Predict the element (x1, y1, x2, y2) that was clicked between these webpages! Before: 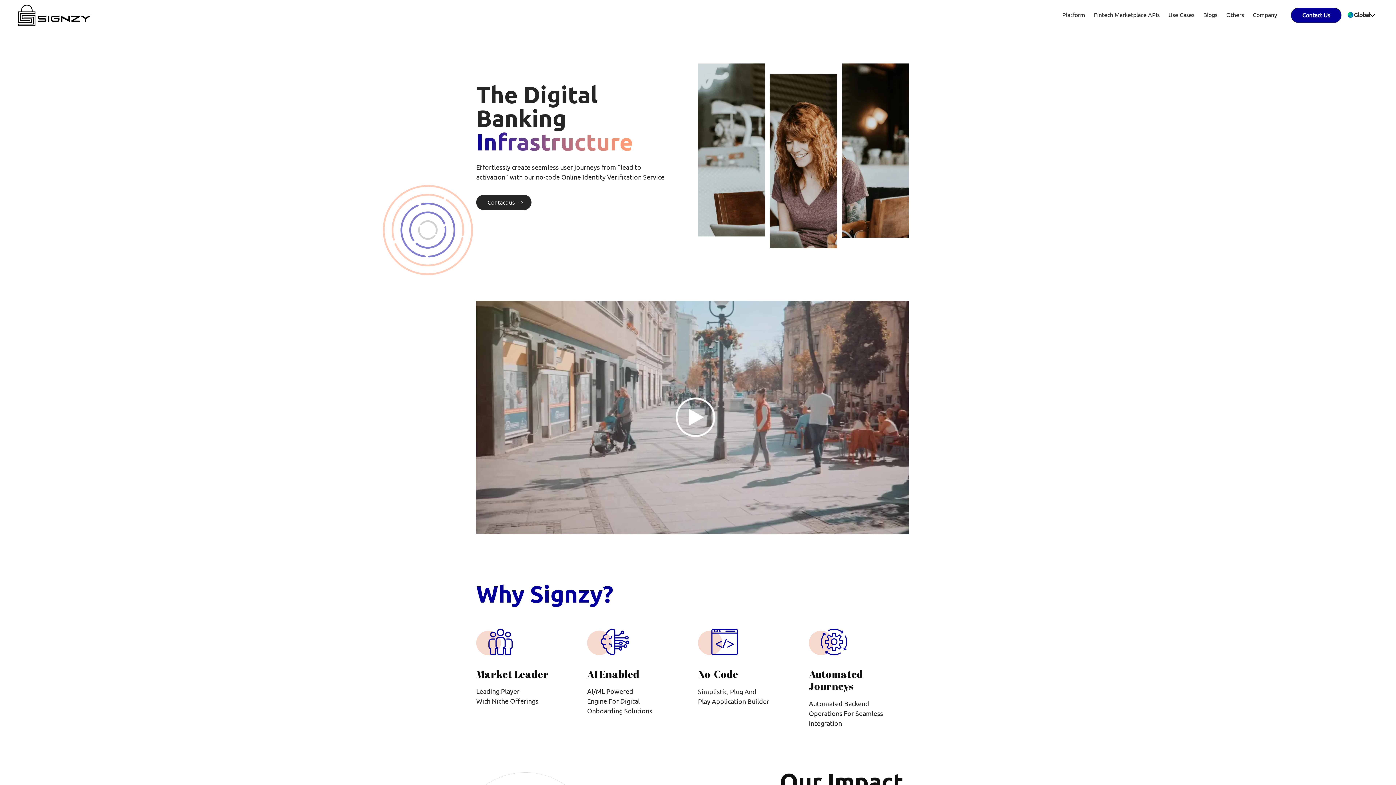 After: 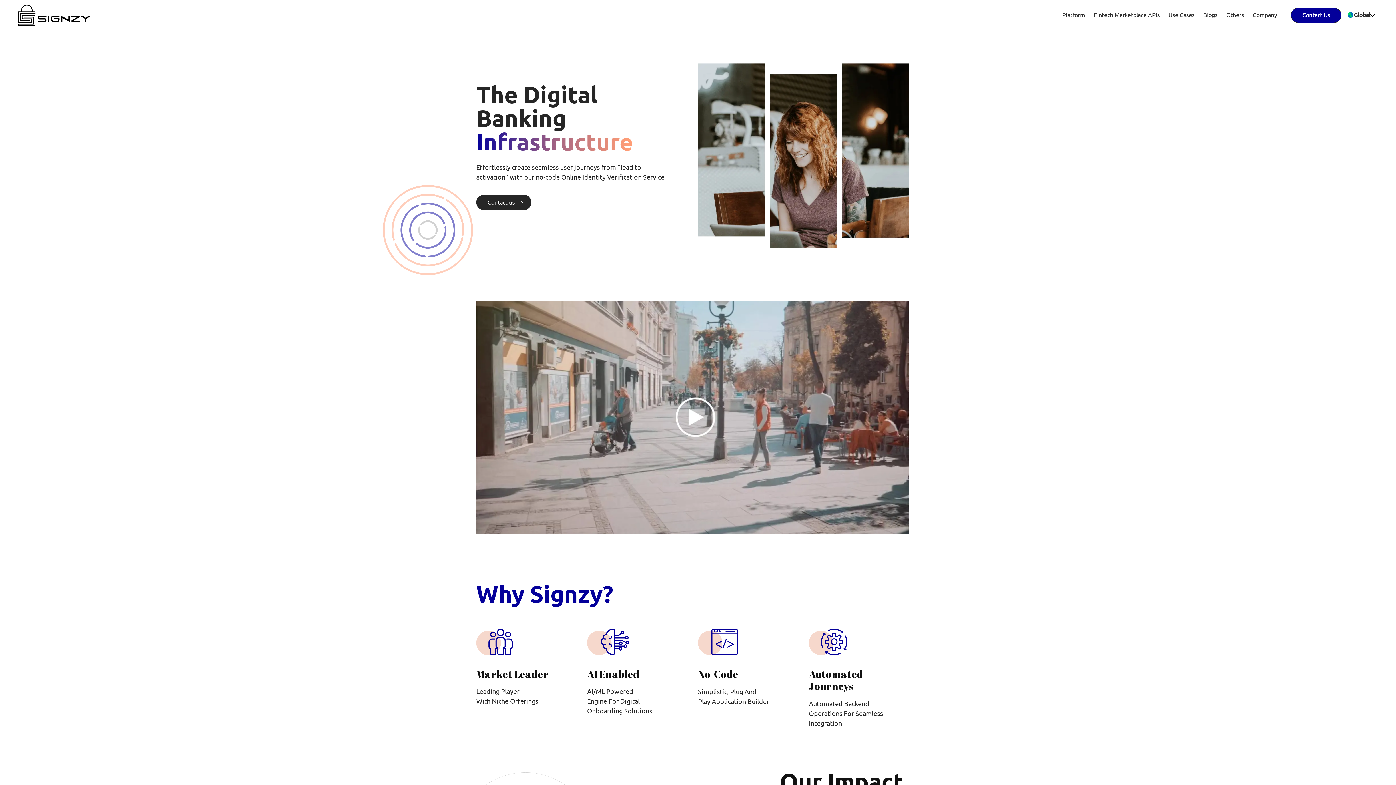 Action: bbox: (18, 10, 90, 18)